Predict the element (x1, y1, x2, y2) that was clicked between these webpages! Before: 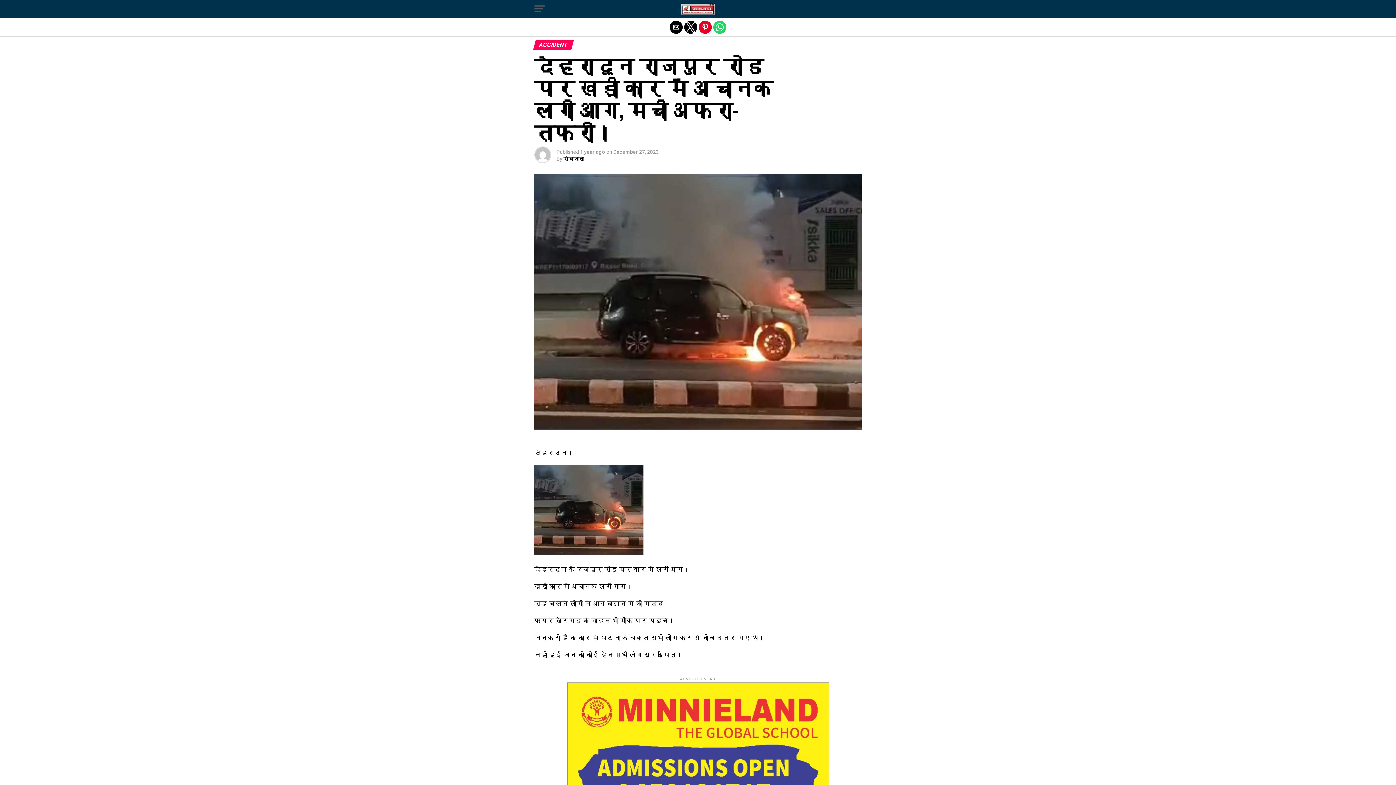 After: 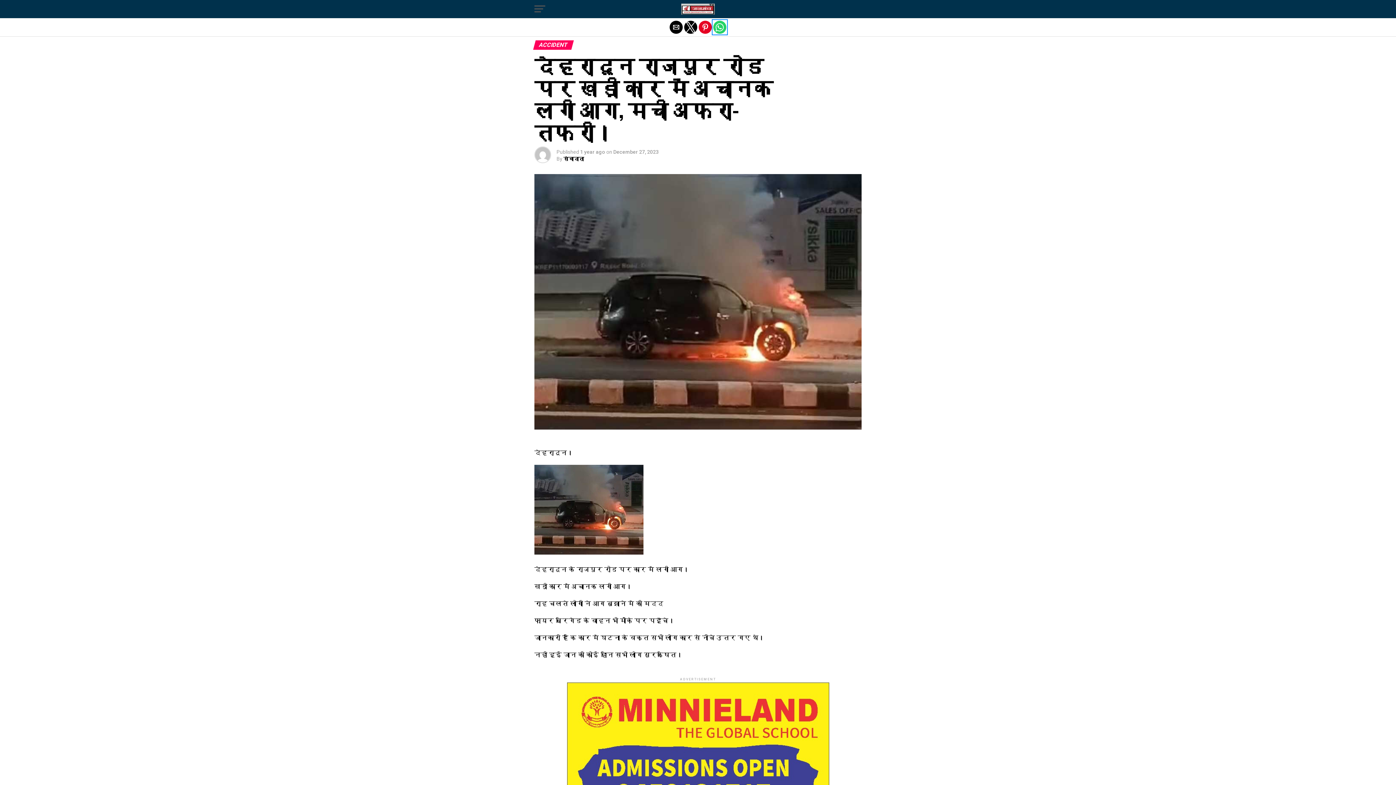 Action: bbox: (713, 20, 726, 33) label: Share by whatsapp